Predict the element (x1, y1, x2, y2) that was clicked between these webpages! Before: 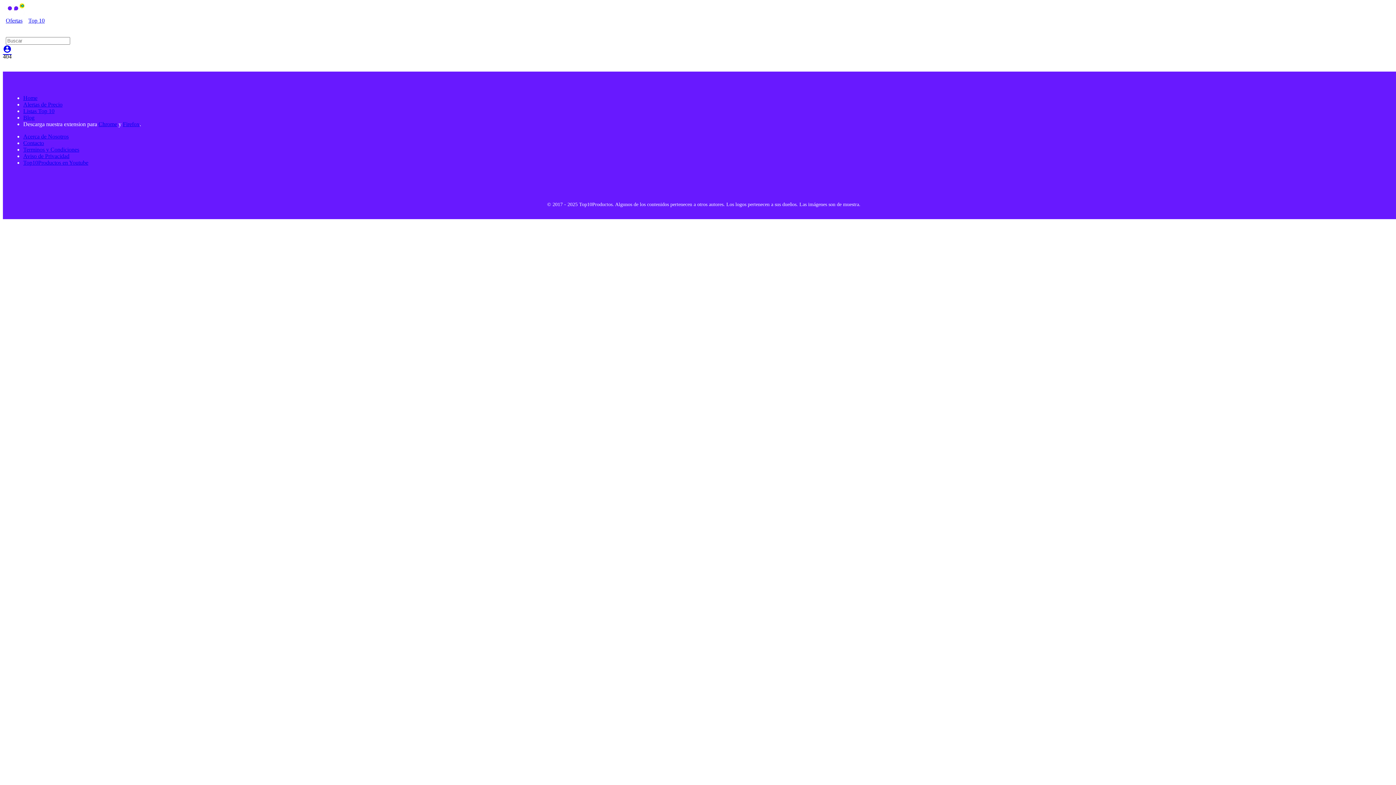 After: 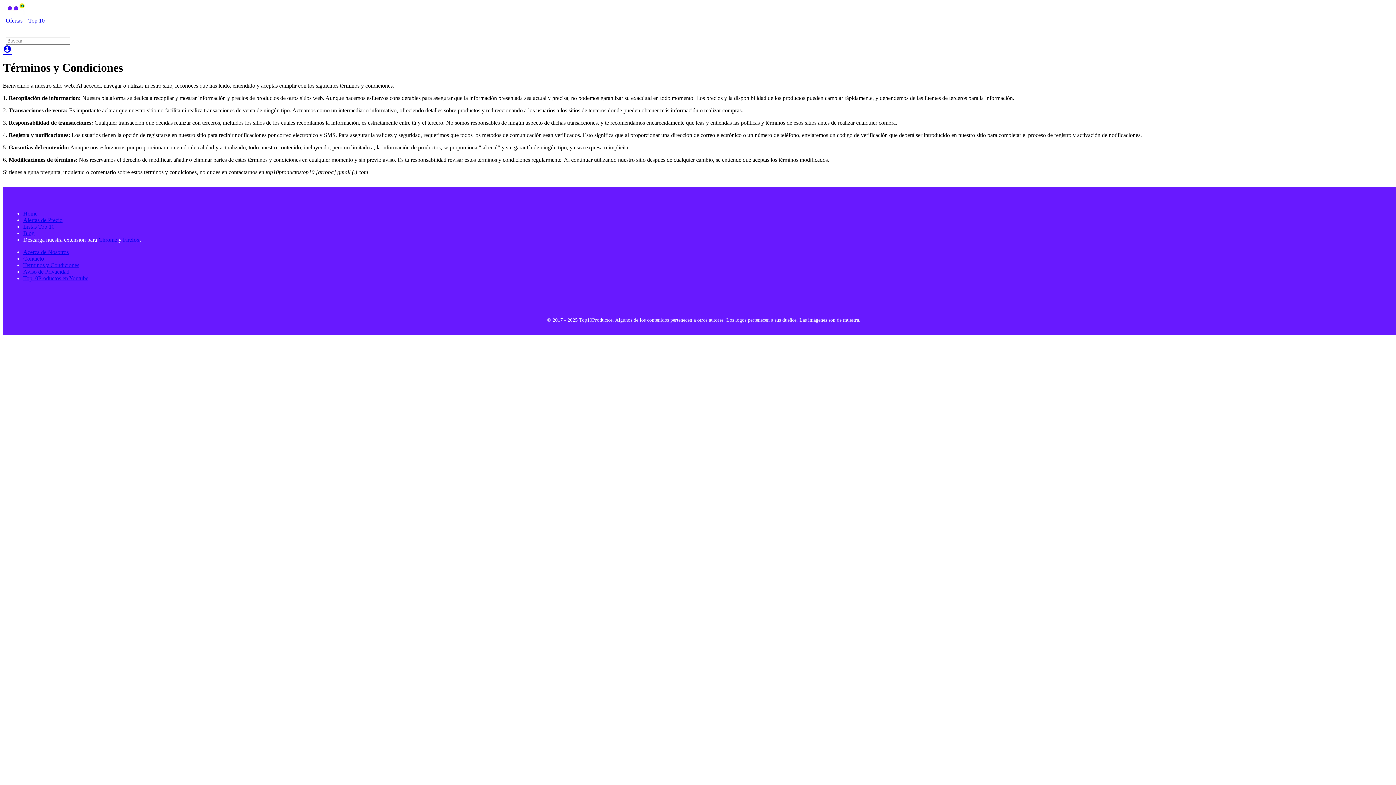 Action: label: Terminos y Condiciones bbox: (23, 146, 79, 152)